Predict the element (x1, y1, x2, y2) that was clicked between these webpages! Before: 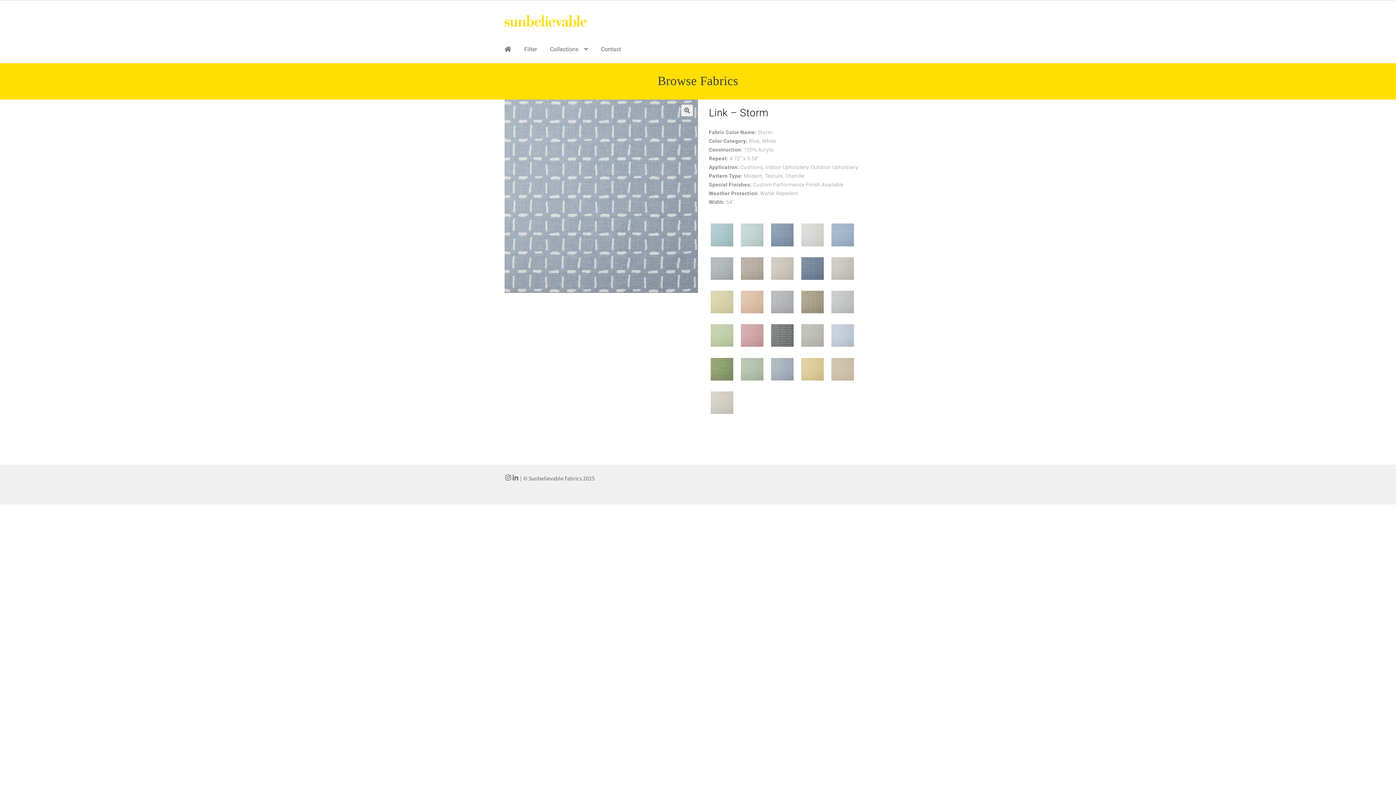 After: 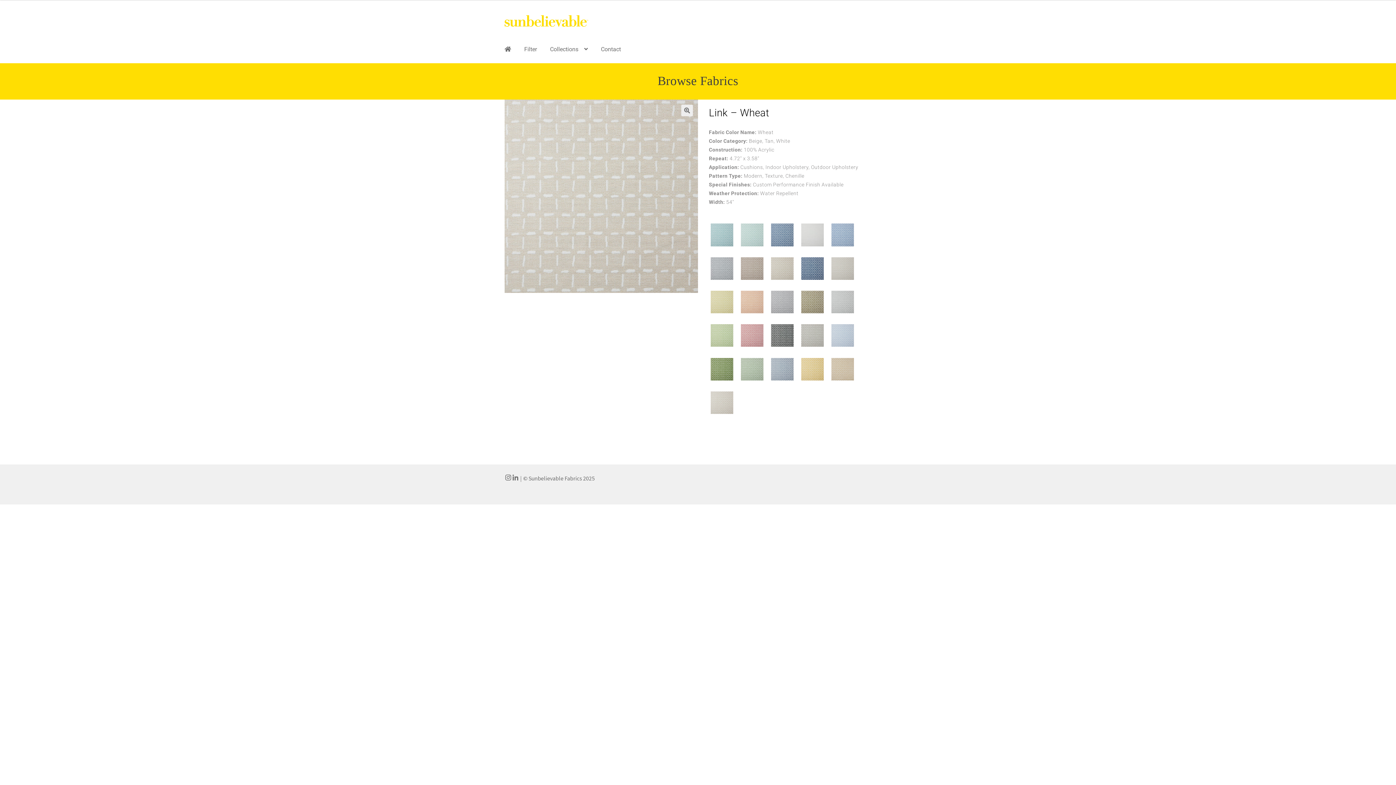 Action: bbox: (710, 391, 733, 414)